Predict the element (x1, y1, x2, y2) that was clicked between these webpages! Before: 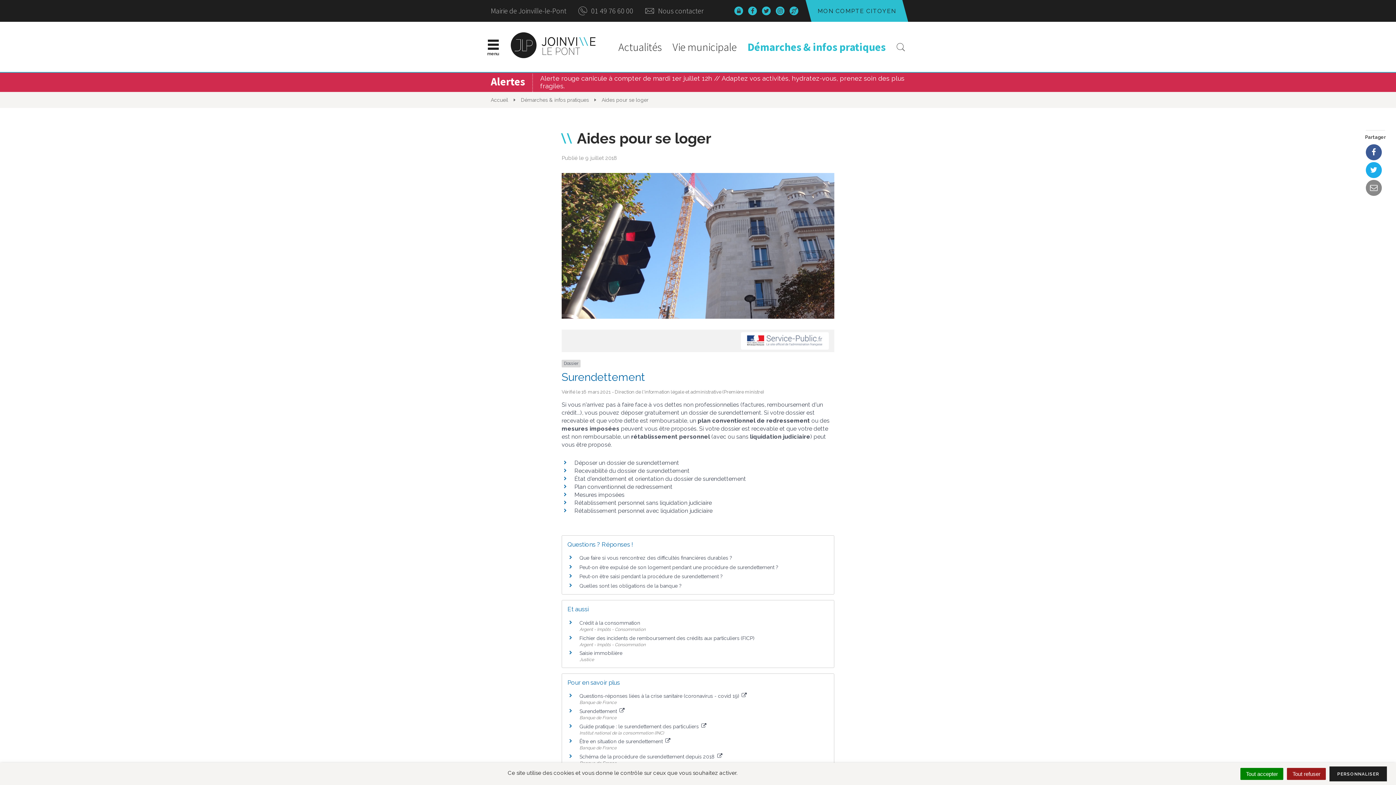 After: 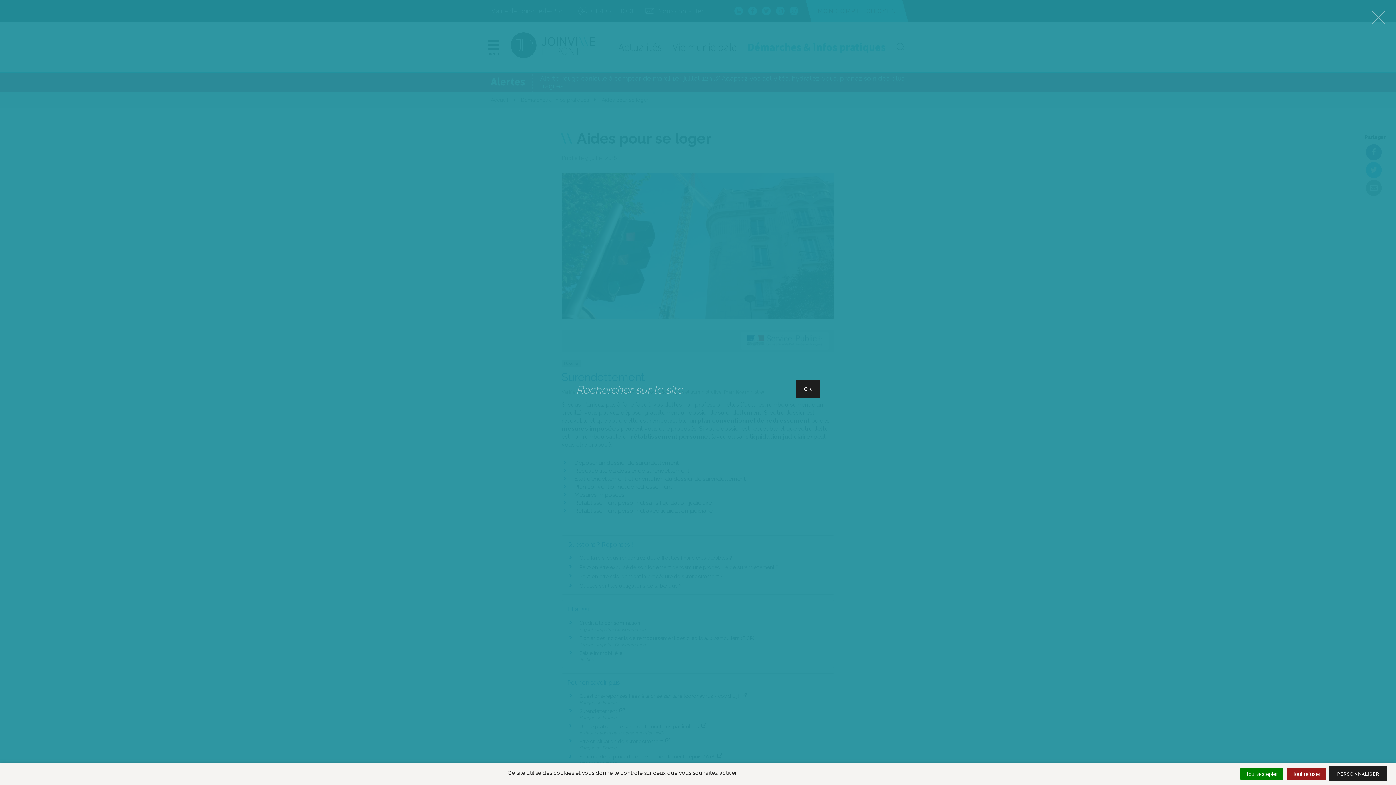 Action: label: Recherche bbox: (891, 32, 910, 61)